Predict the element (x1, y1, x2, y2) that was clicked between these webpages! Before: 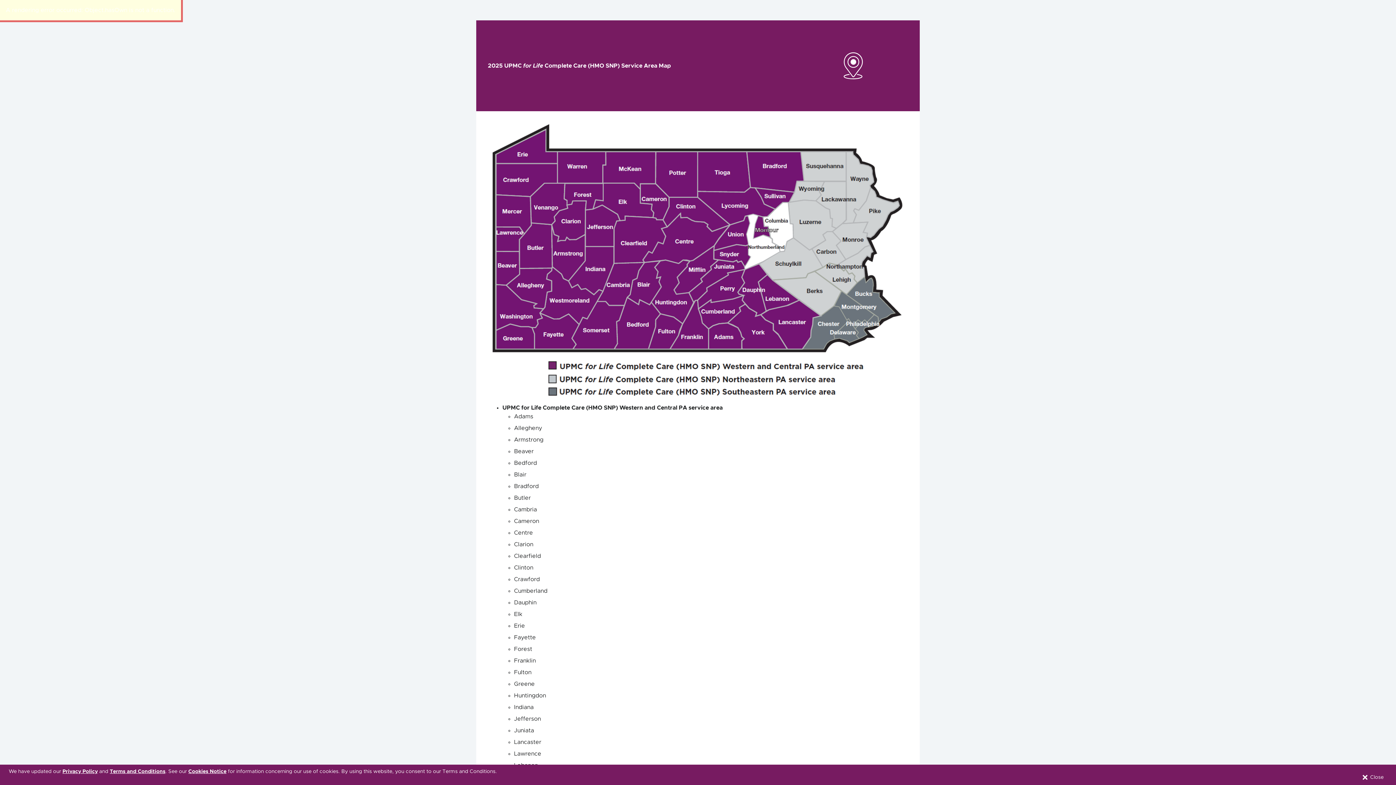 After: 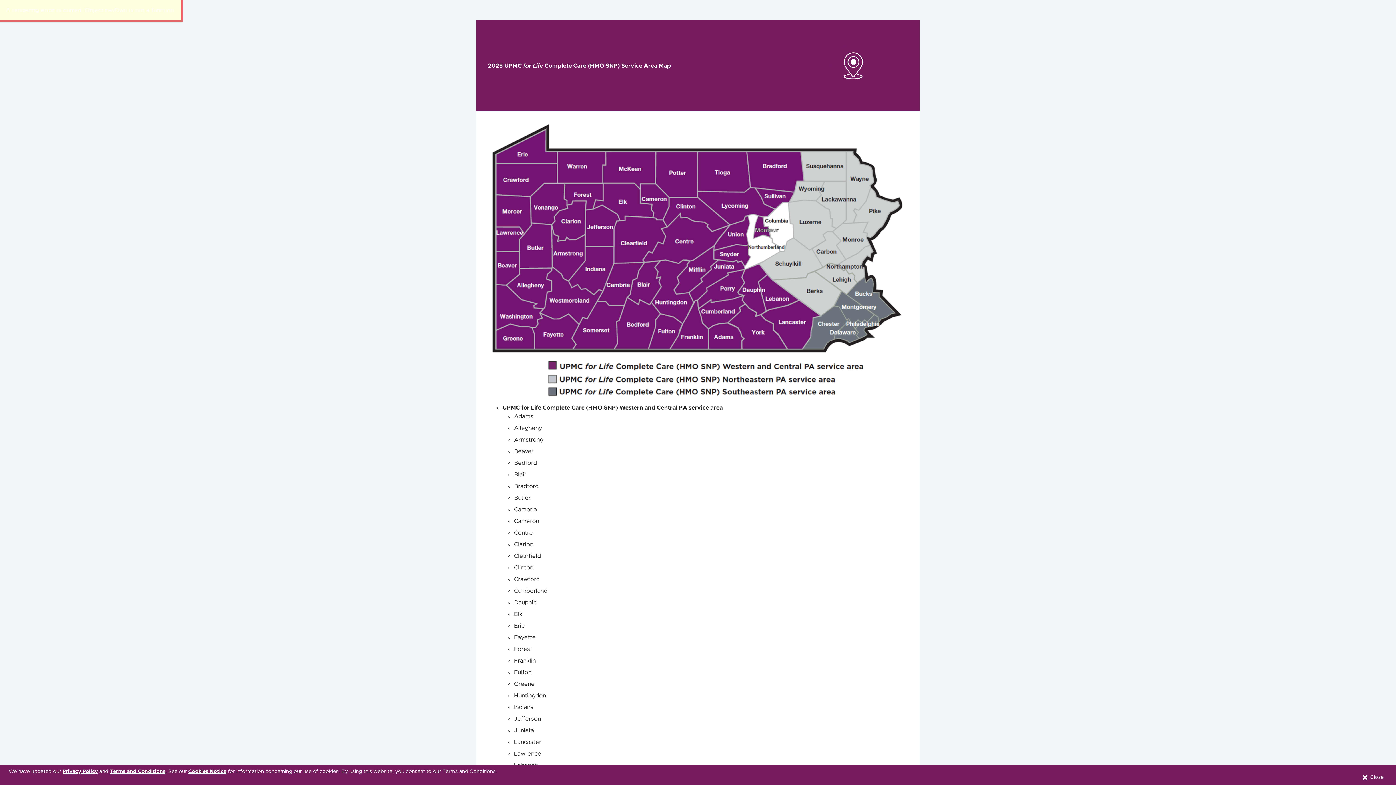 Action: bbox: (109, 769, 165, 774) label: Terms and Conditions